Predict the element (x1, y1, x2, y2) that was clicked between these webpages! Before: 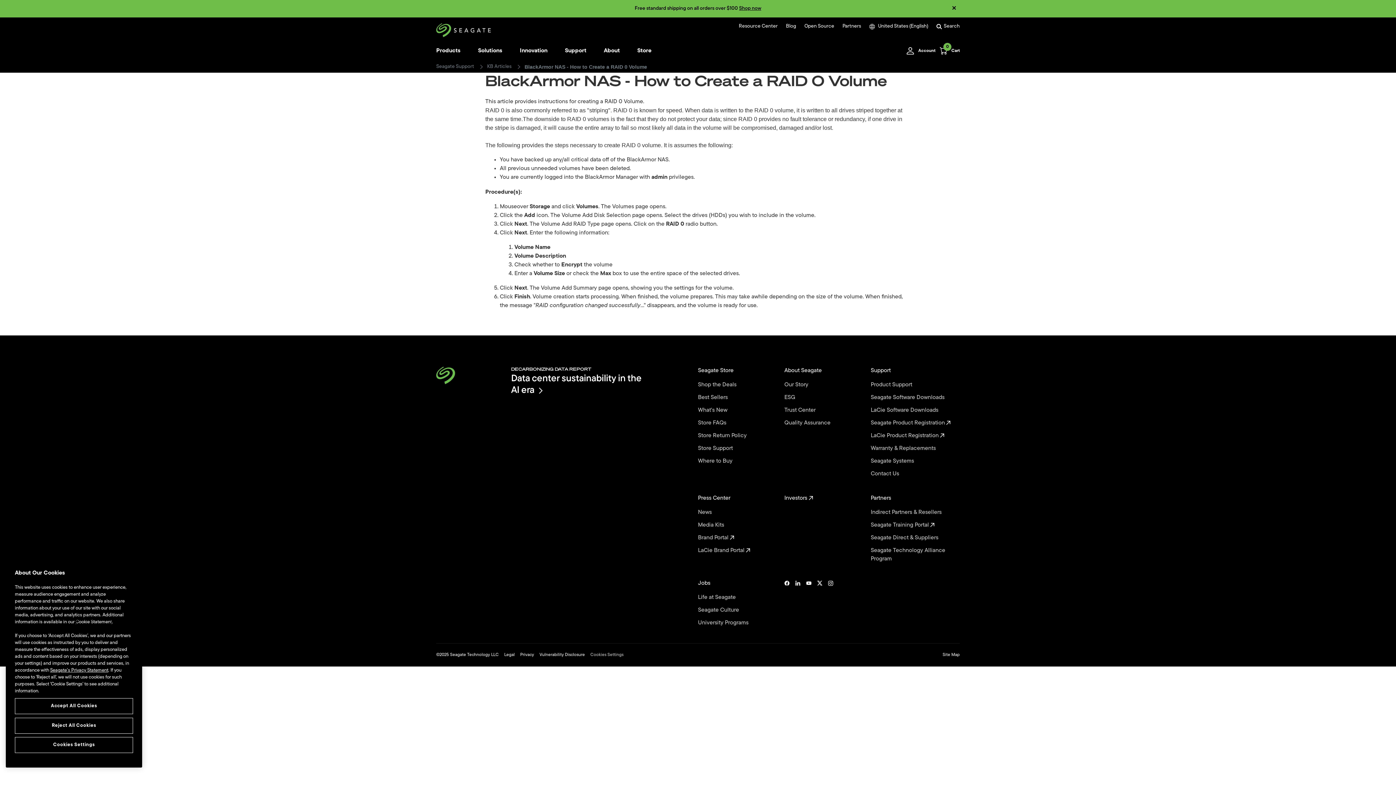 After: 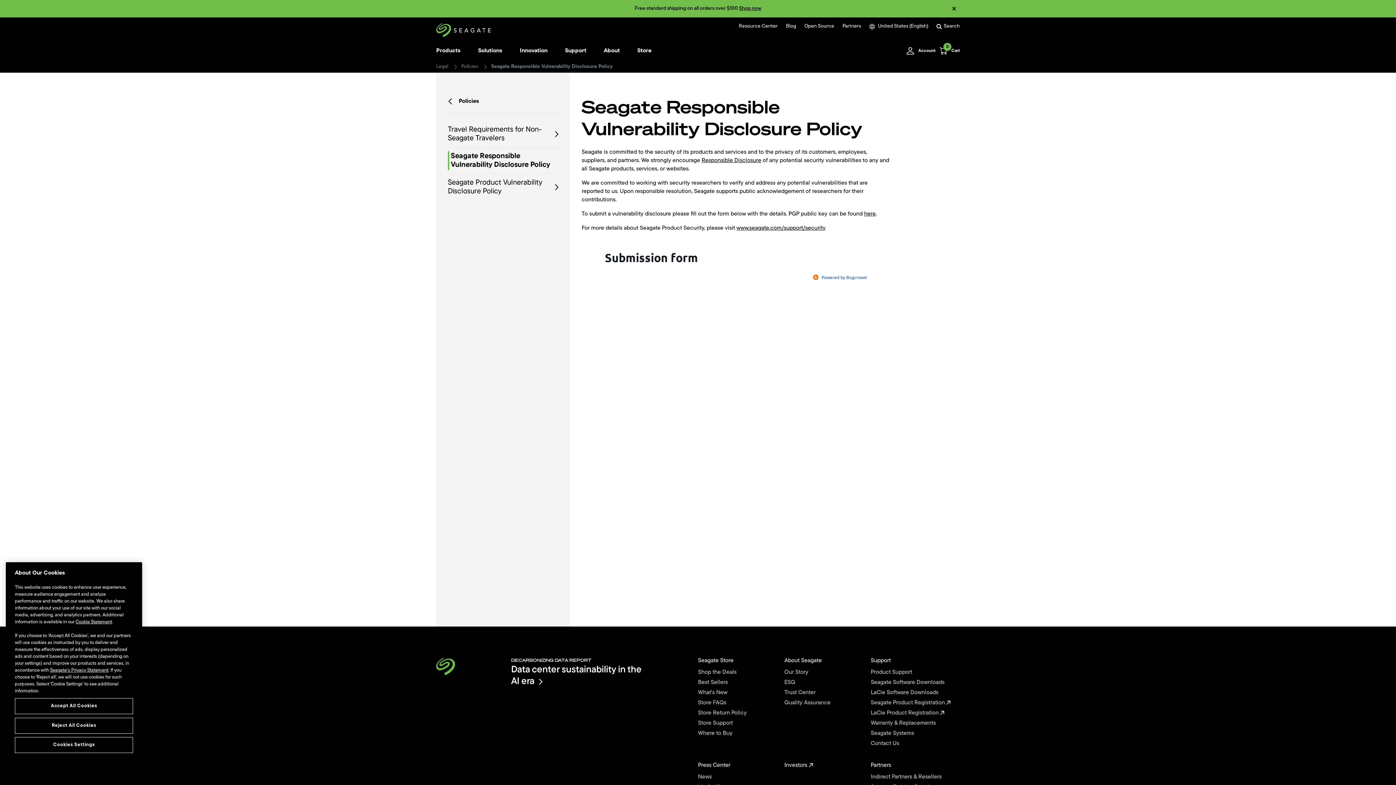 Action: bbox: (539, 653, 585, 657) label: Vulnerability Disclosure